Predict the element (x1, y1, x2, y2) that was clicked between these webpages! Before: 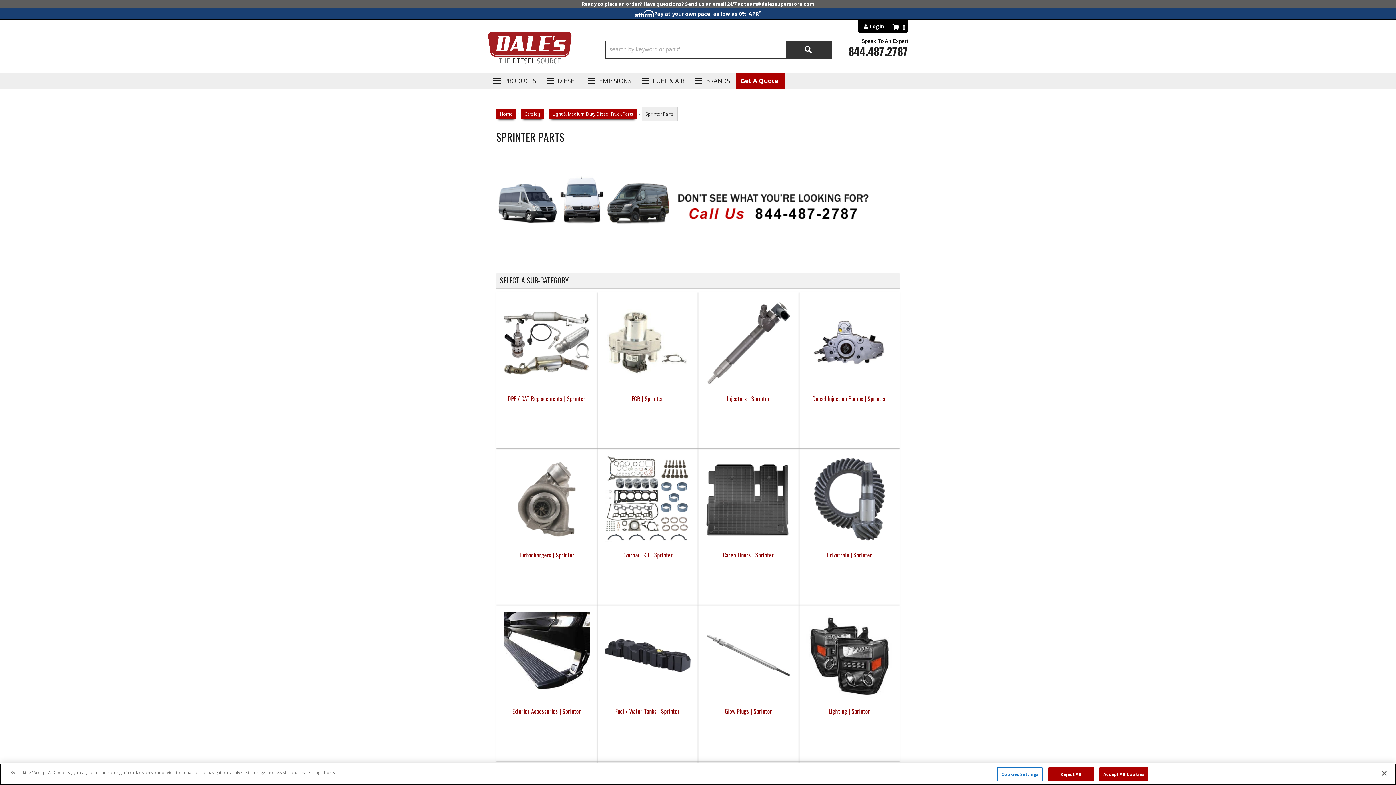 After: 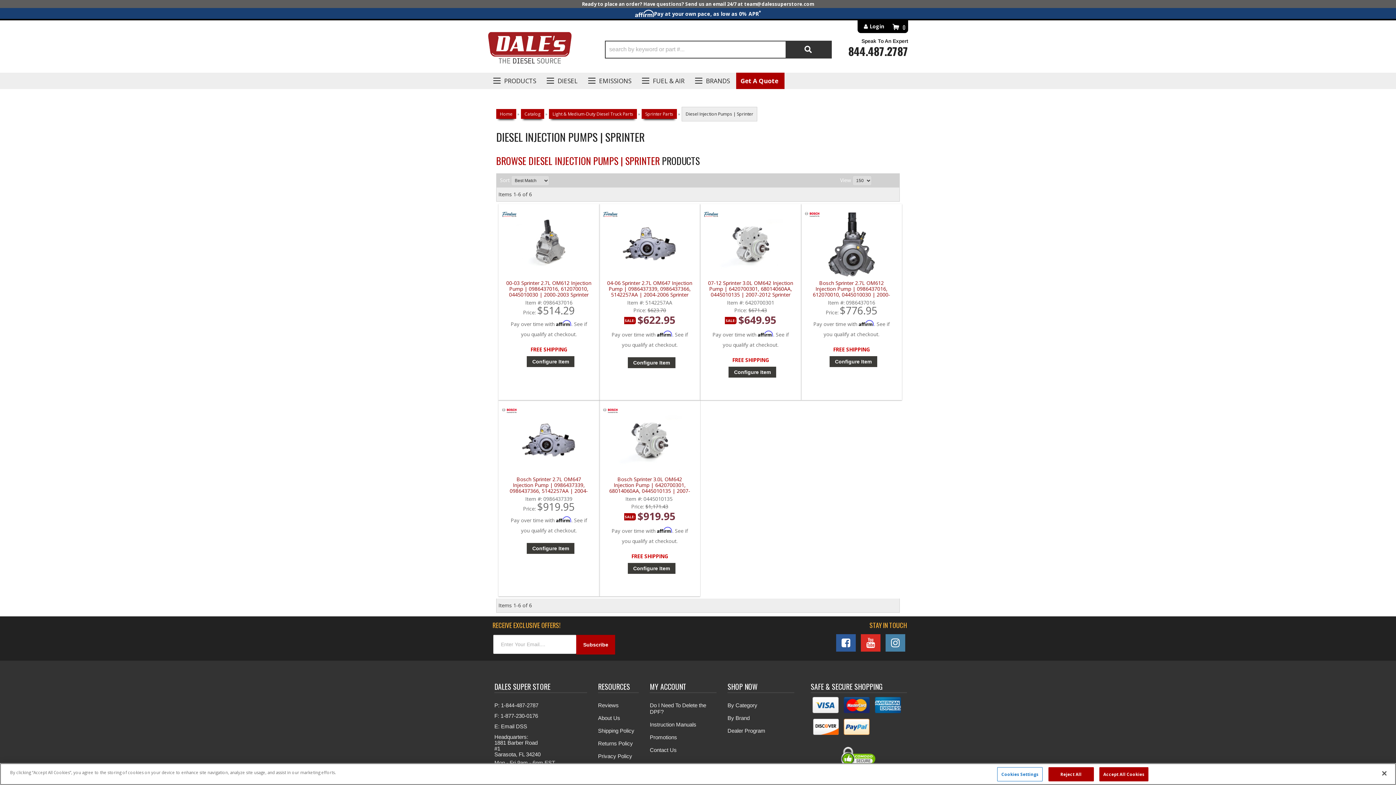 Action: bbox: (806, 380, 892, 387)